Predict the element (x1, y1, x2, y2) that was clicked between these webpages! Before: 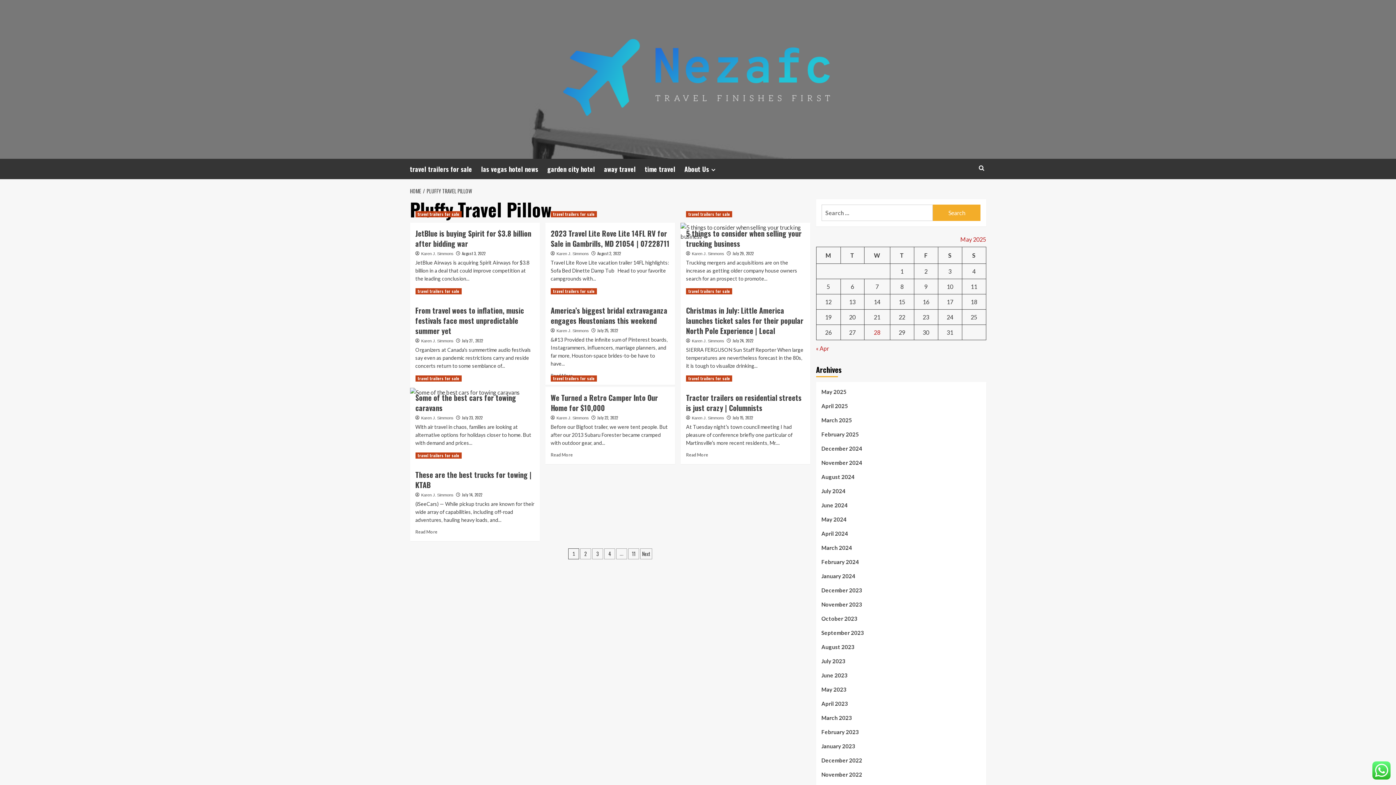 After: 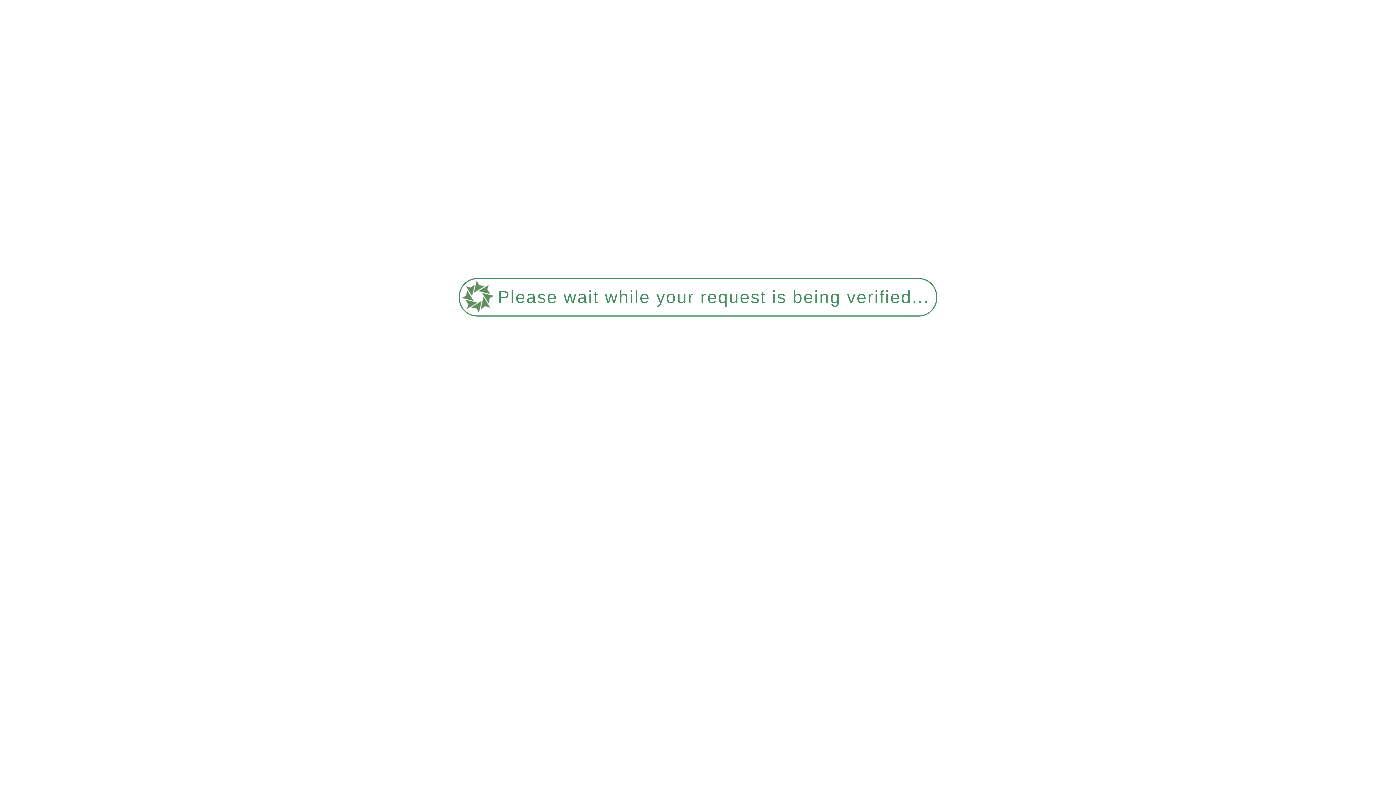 Action: label: January 2024 bbox: (821, 572, 980, 586)